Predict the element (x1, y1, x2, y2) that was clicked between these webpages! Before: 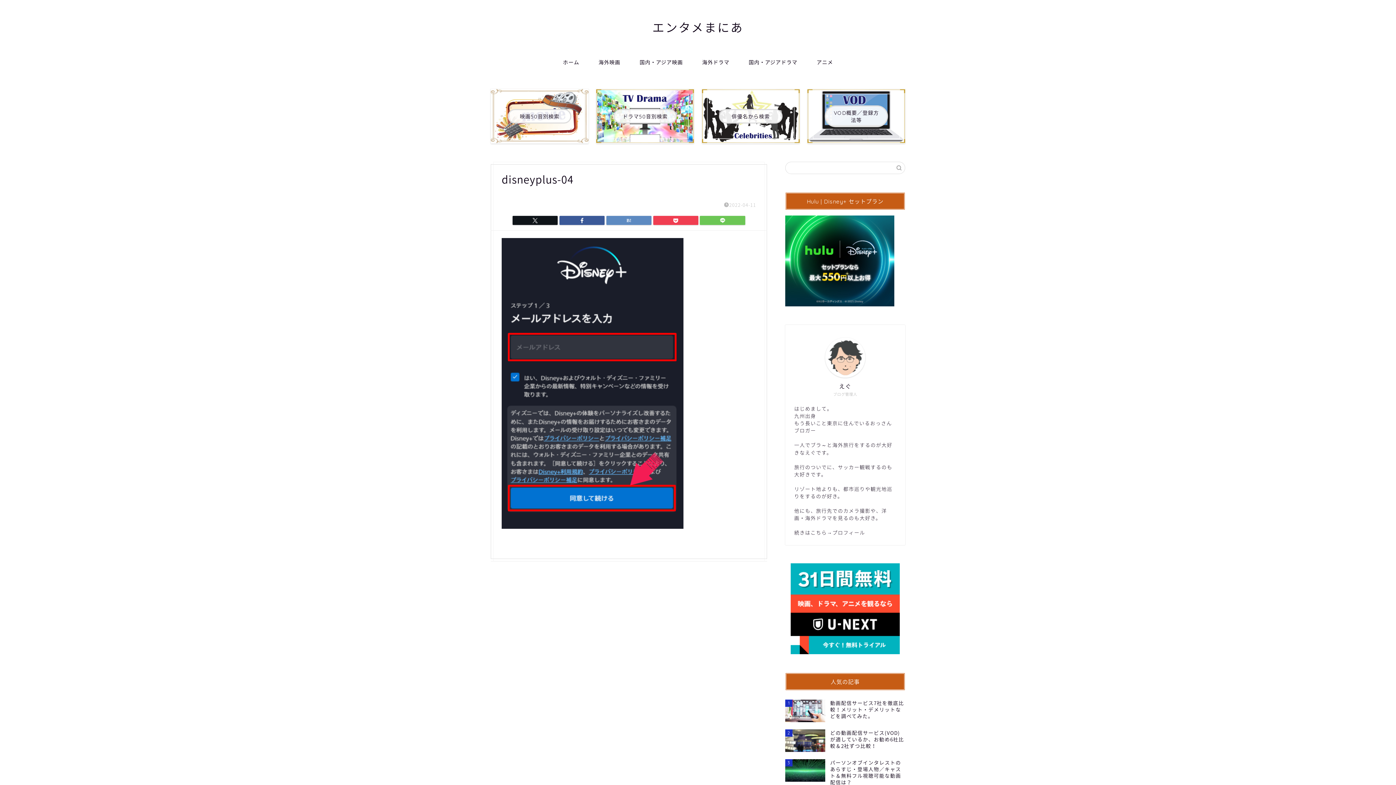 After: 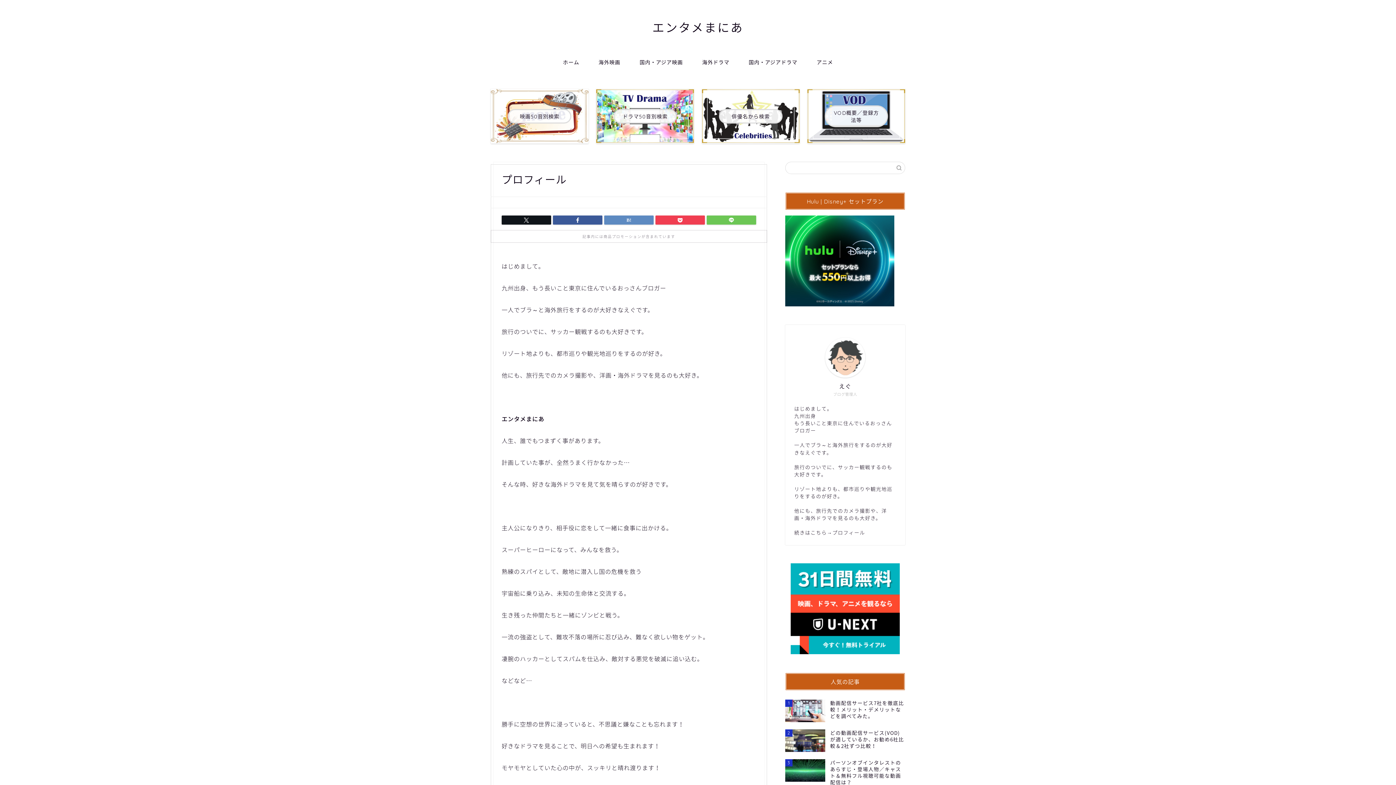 Action: bbox: (825, 337, 865, 377)